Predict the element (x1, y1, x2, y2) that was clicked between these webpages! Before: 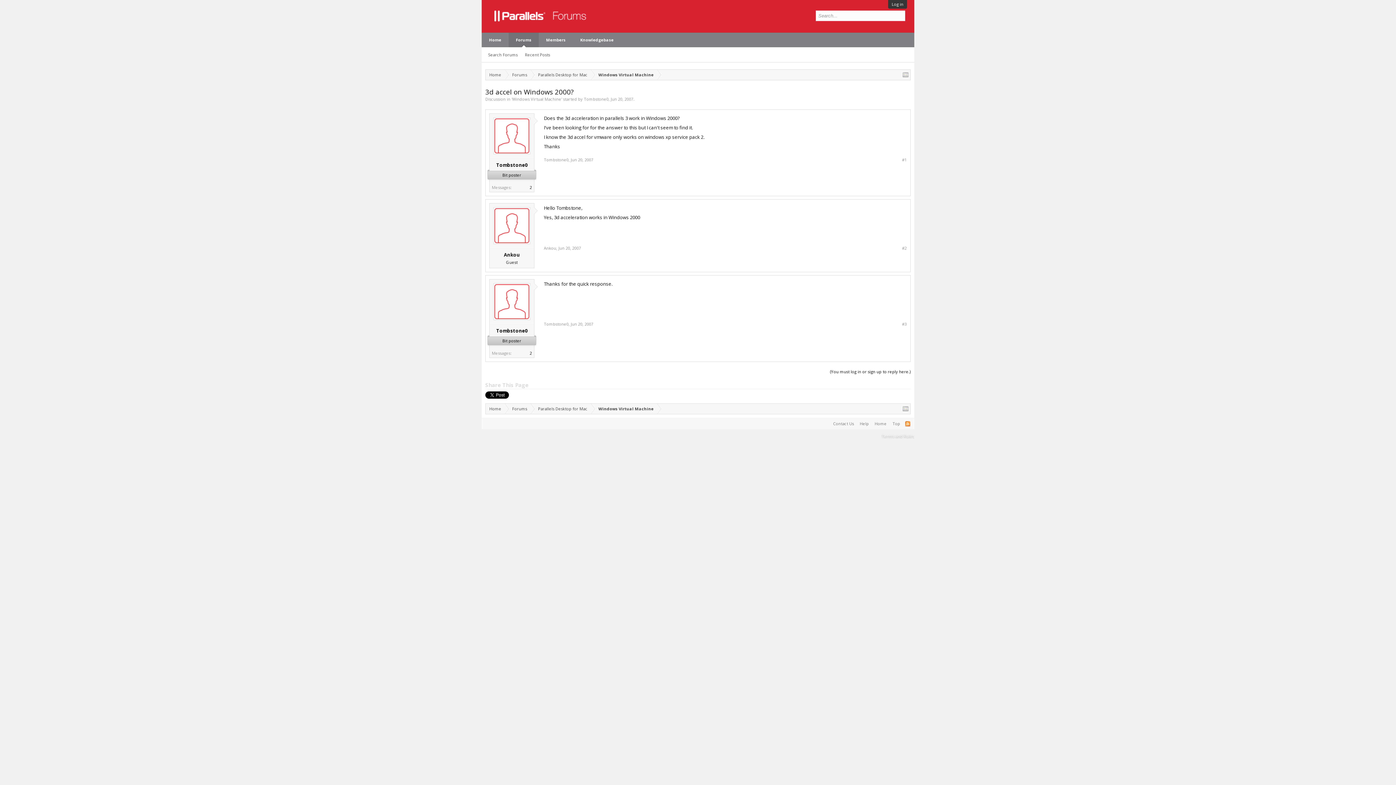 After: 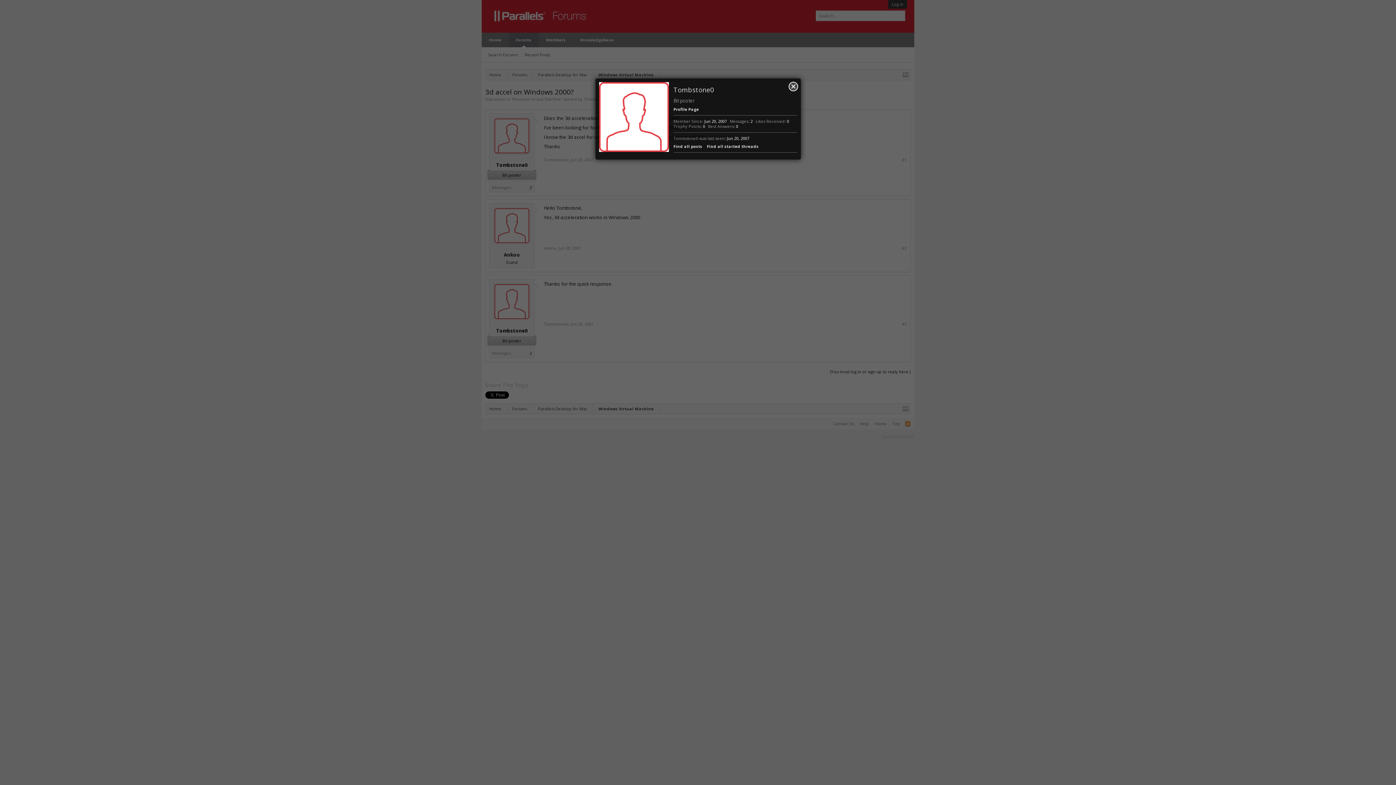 Action: bbox: (493, 283, 530, 320)